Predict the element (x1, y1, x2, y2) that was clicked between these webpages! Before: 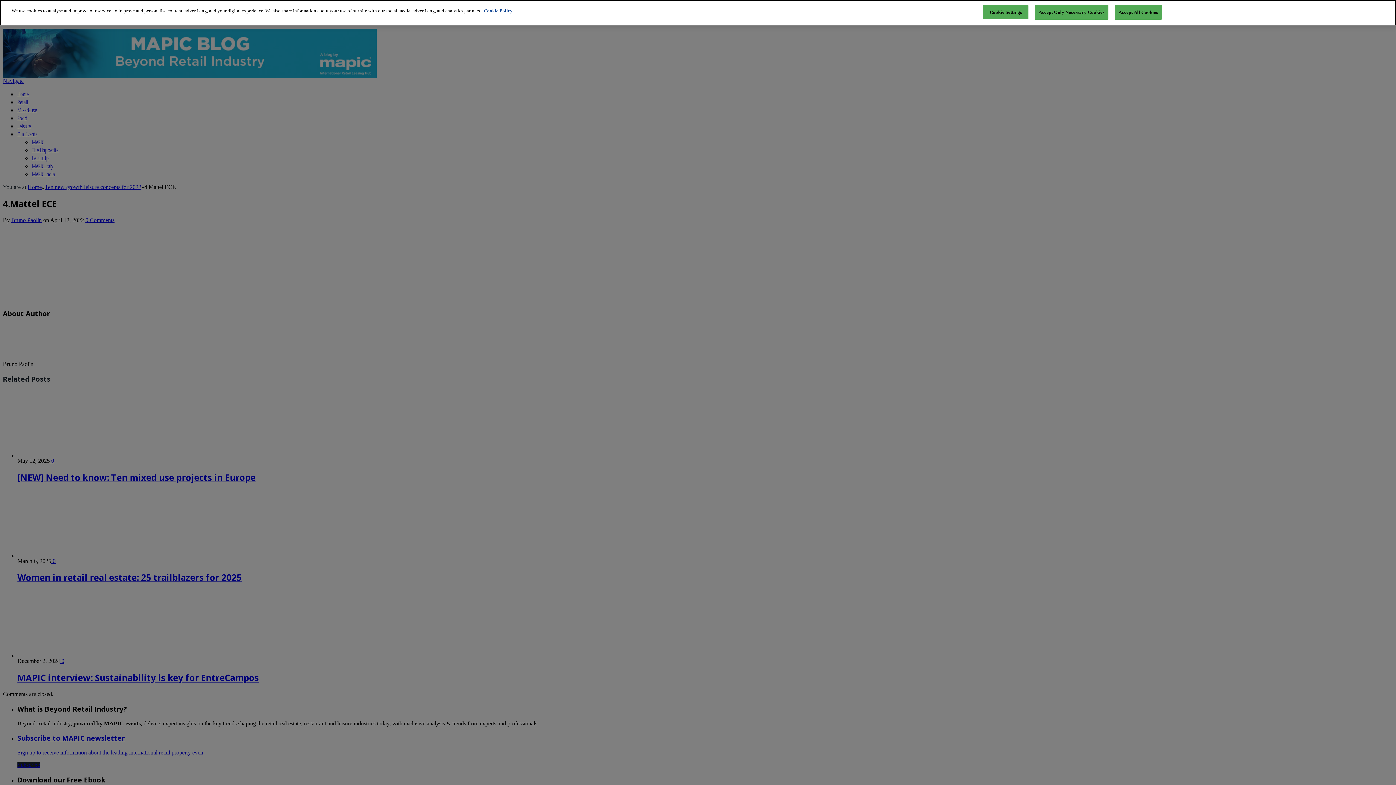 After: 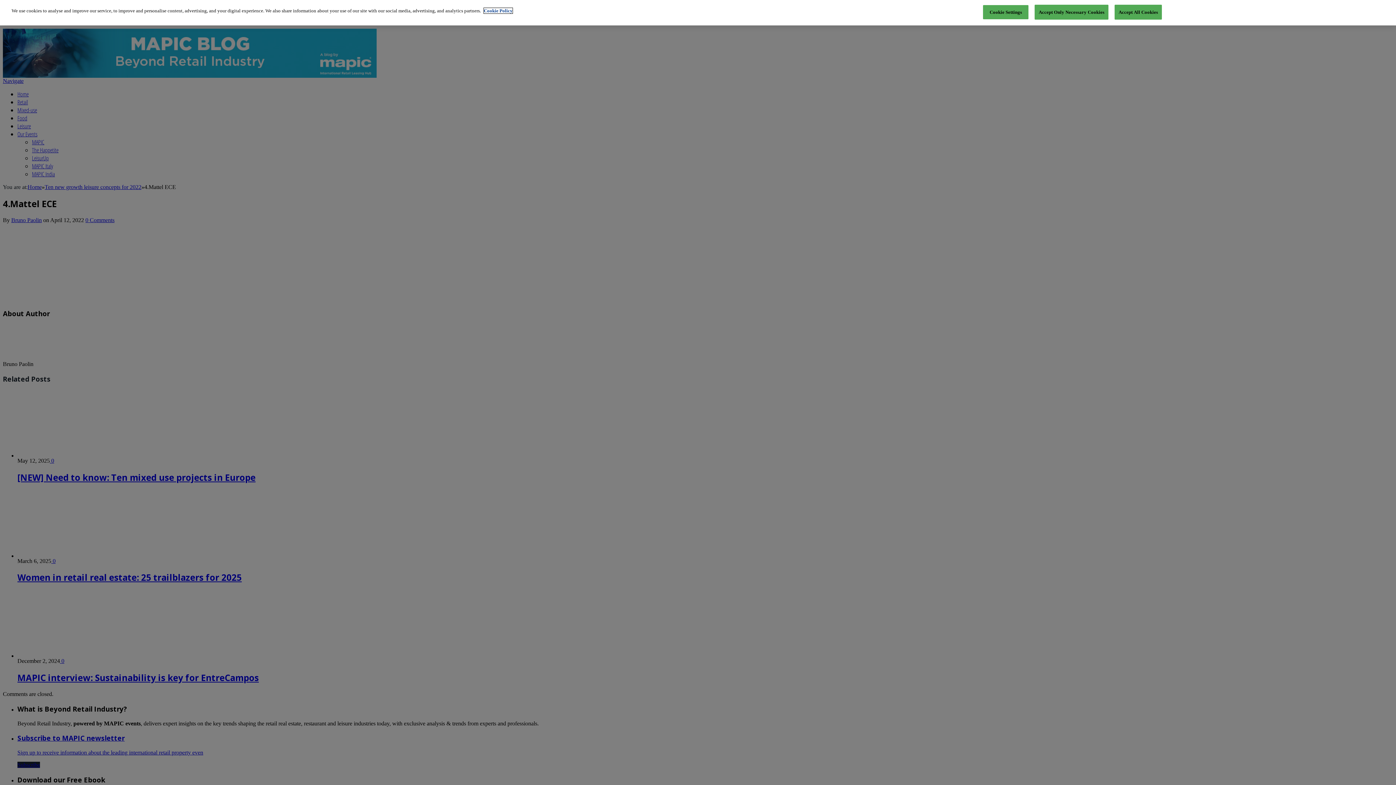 Action: label: More information about your privacy, opens in a new tab bbox: (484, 8, 512, 13)